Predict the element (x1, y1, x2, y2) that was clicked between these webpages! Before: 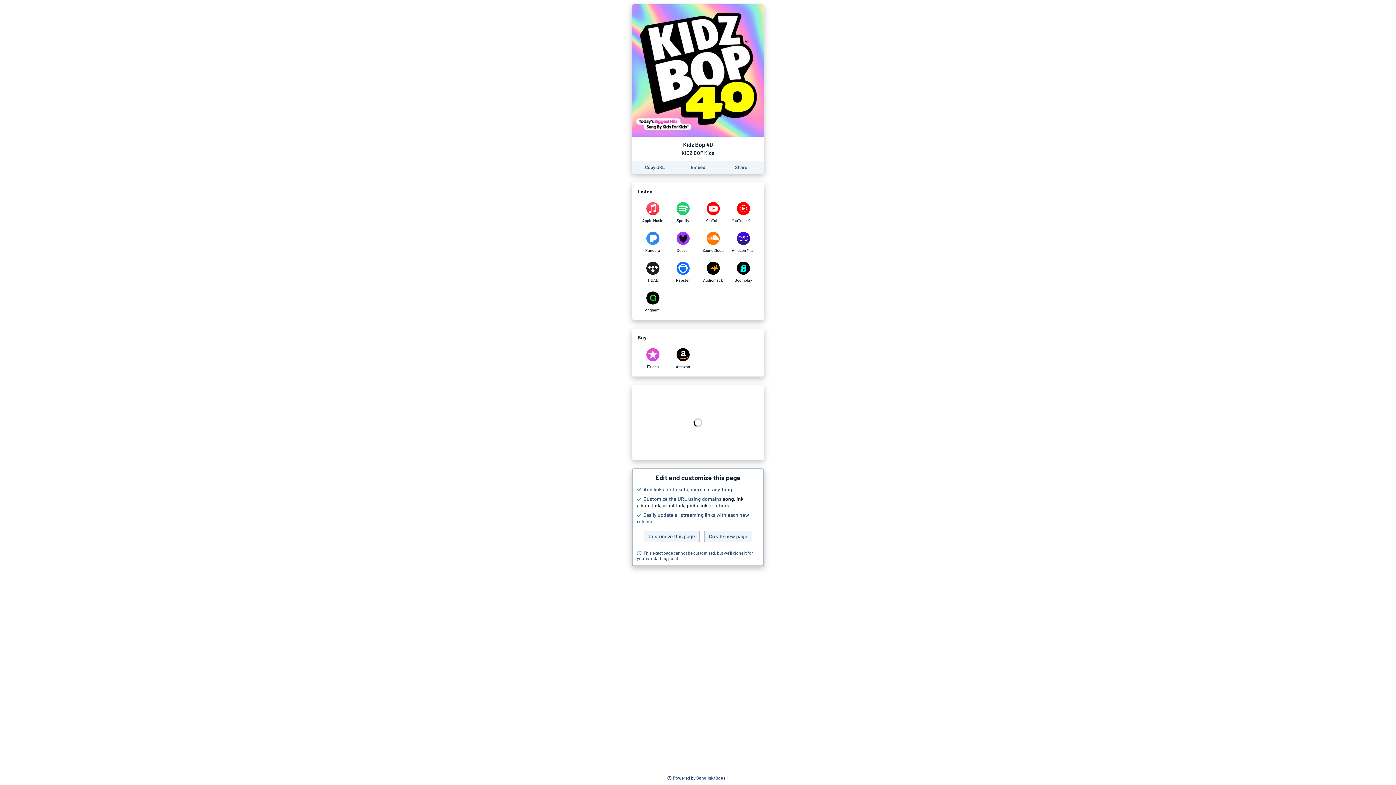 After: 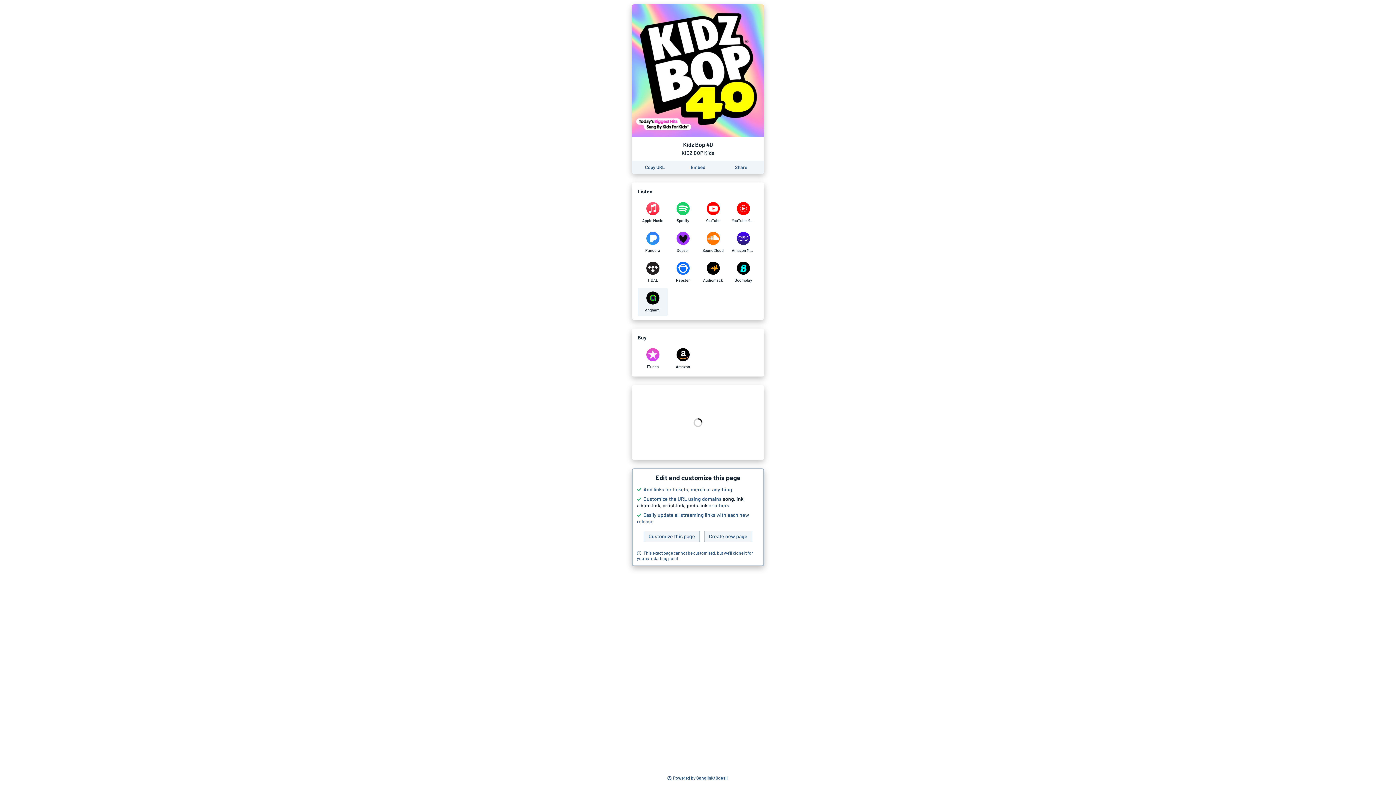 Action: label: Listen to Kidz Bop 40 by KIDZ BOP Kids on Anghami bbox: (637, 288, 668, 316)